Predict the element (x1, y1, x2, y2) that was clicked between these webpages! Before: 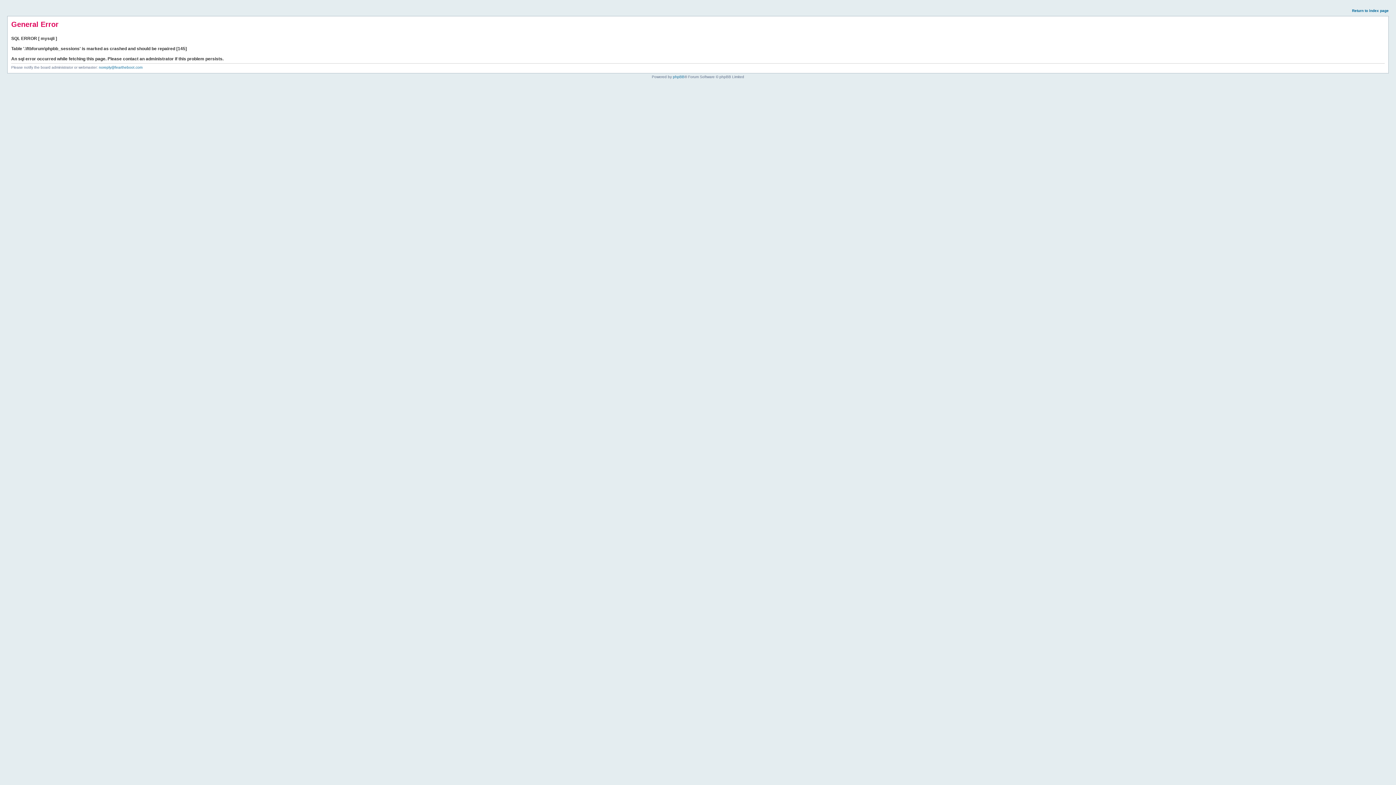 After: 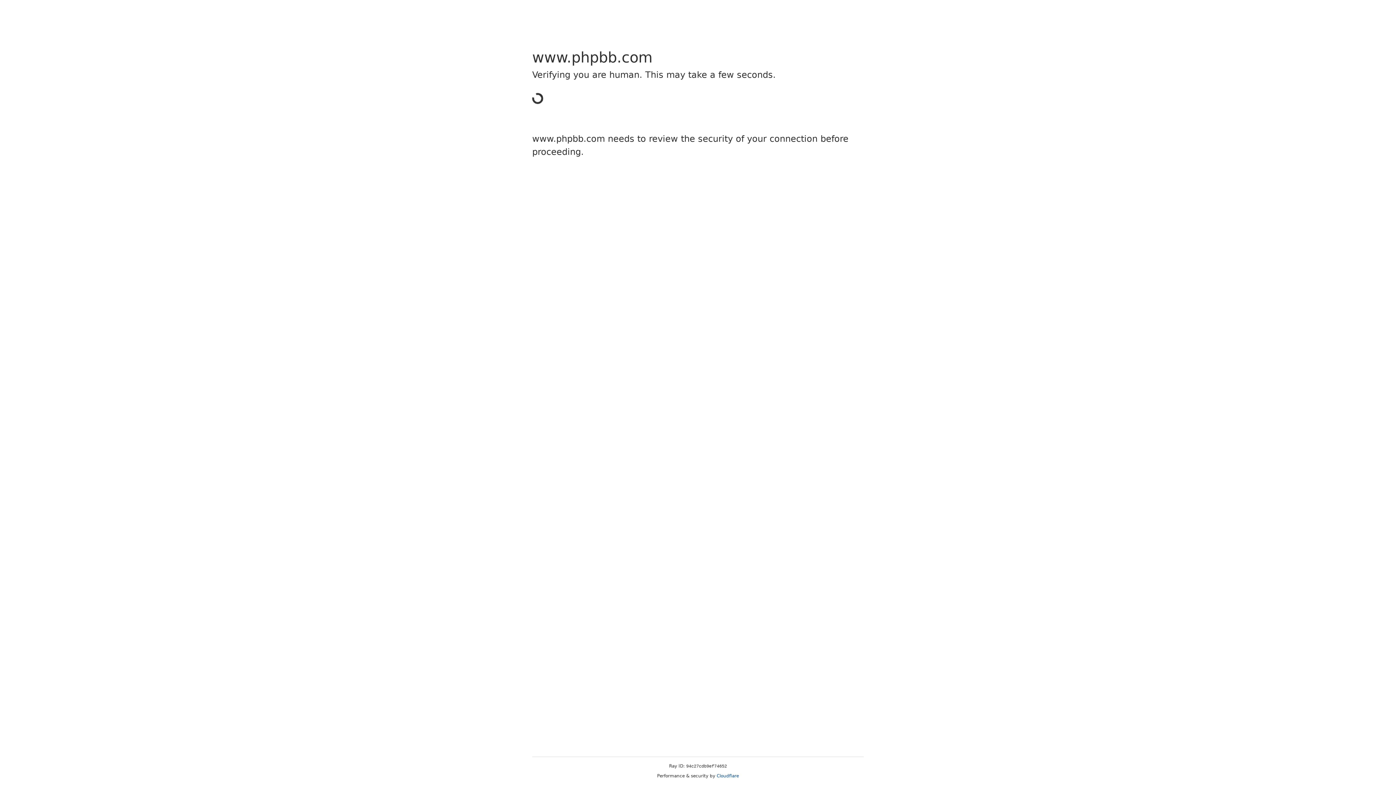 Action: label: phpBB bbox: (673, 74, 684, 78)